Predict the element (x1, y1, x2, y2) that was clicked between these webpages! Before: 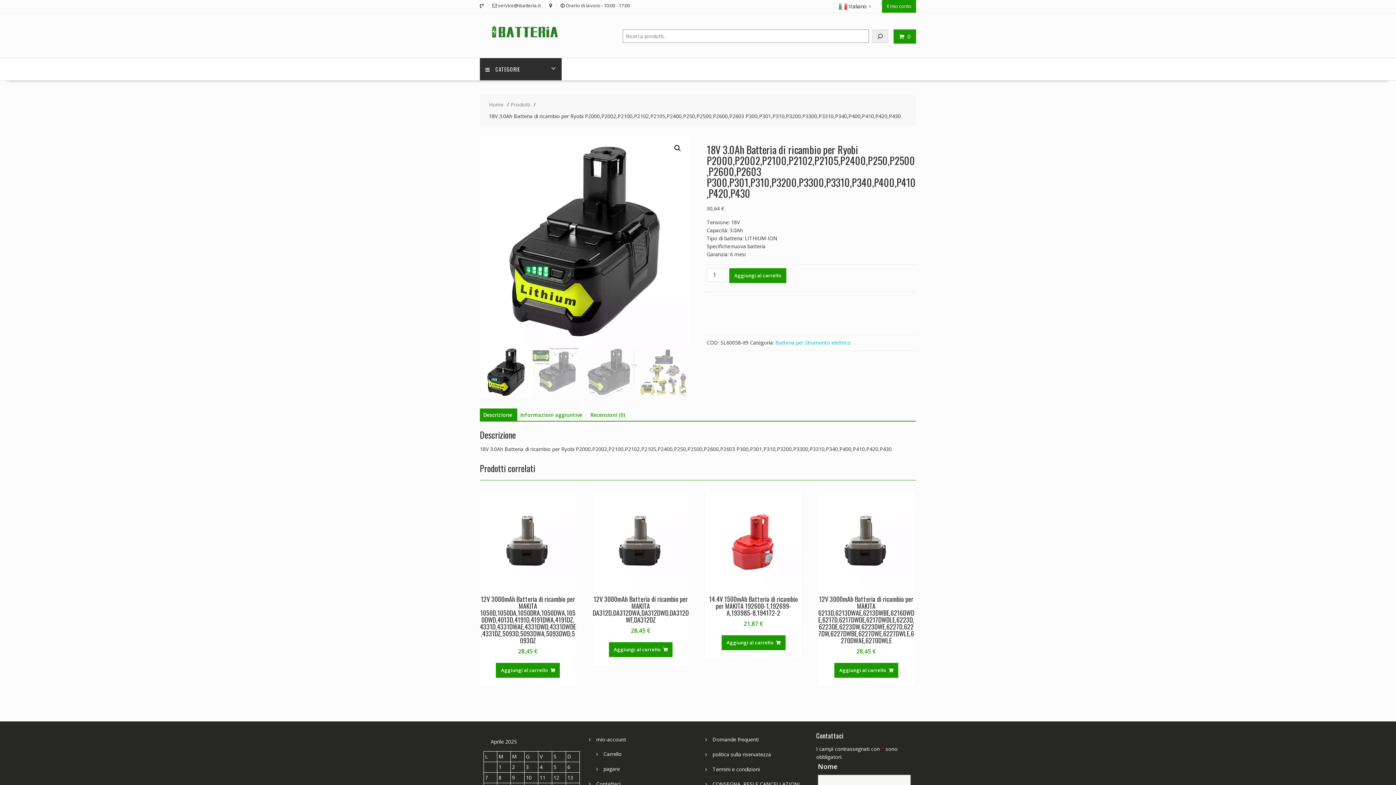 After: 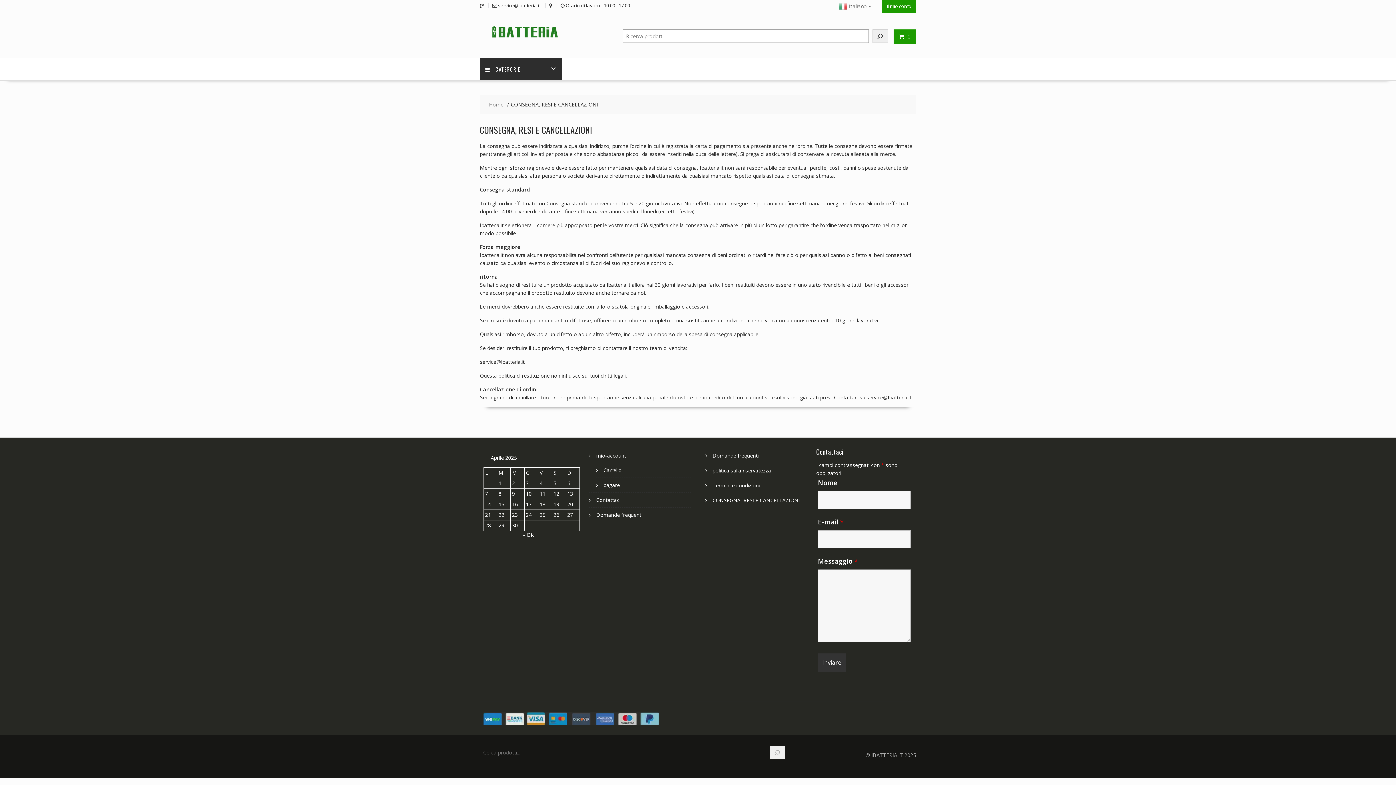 Action: label: CONSEGNA, RESI E CANCELLAZIONI bbox: (712, 781, 800, 788)